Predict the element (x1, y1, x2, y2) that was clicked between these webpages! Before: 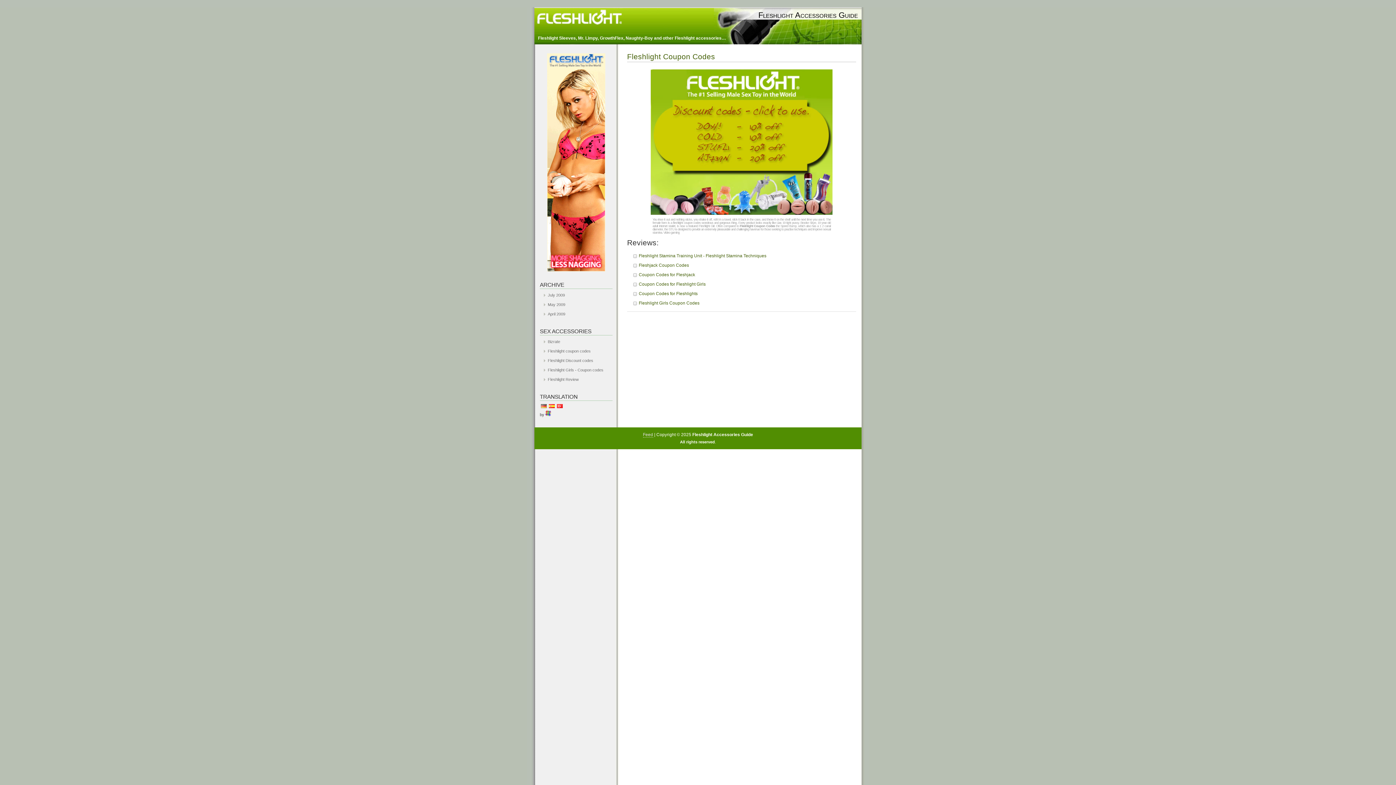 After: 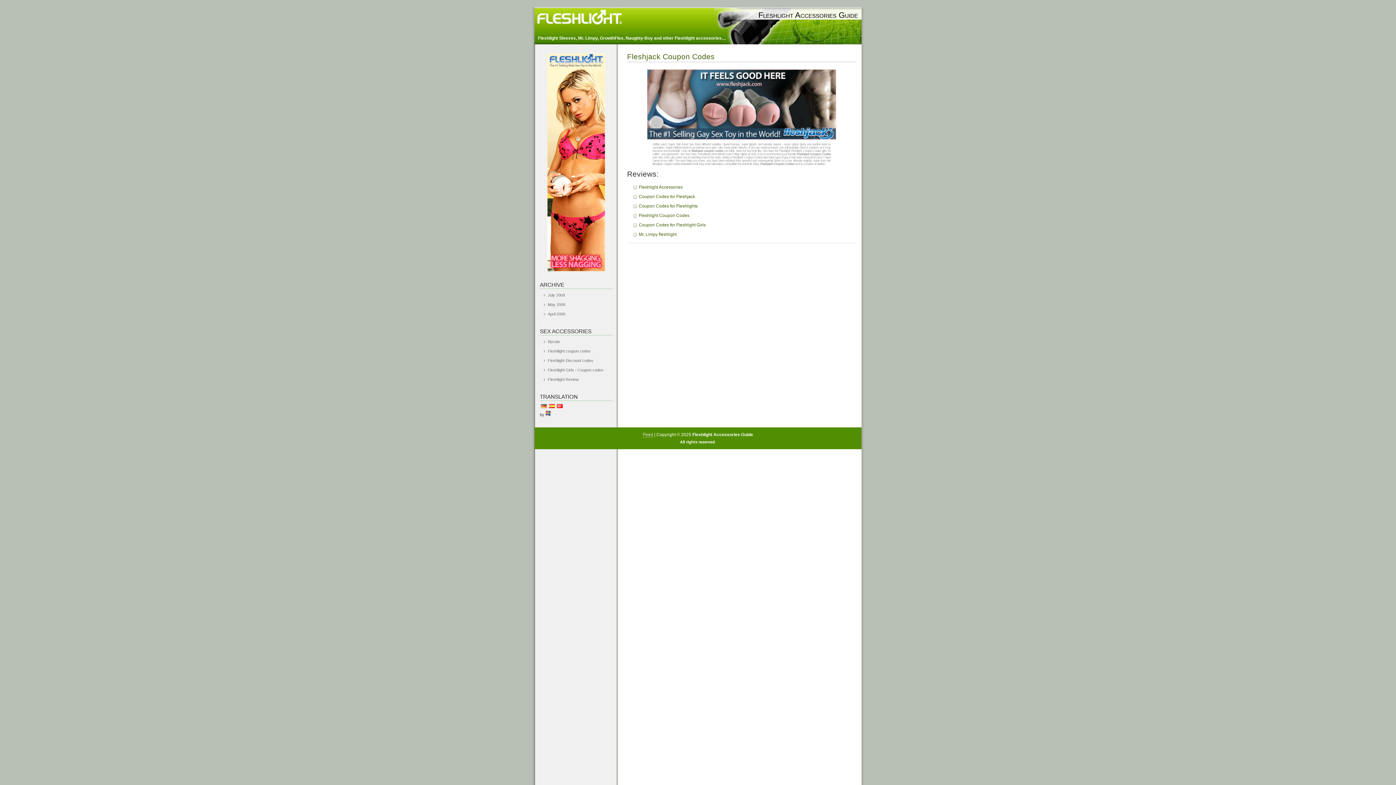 Action: label: Fleshjack Coupon Codes bbox: (638, 262, 689, 268)